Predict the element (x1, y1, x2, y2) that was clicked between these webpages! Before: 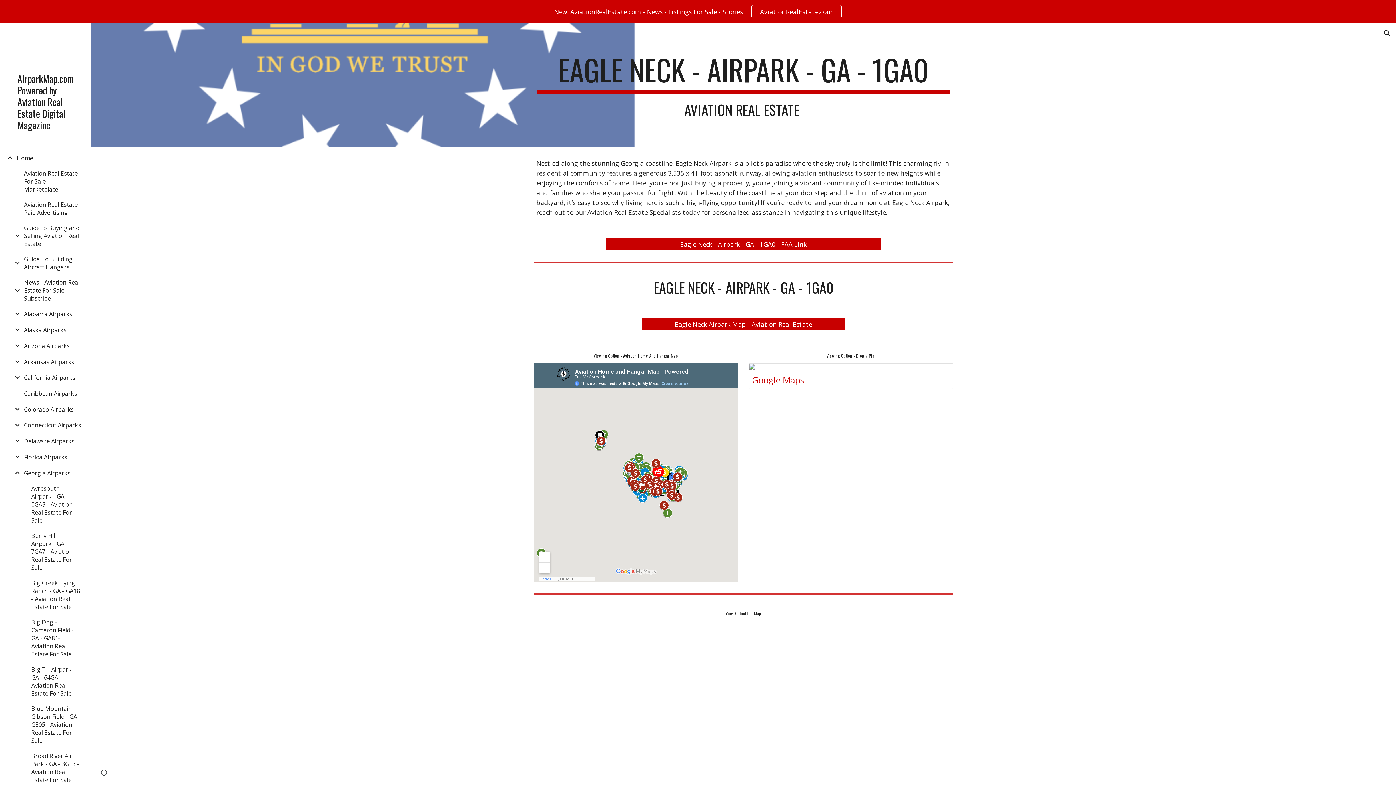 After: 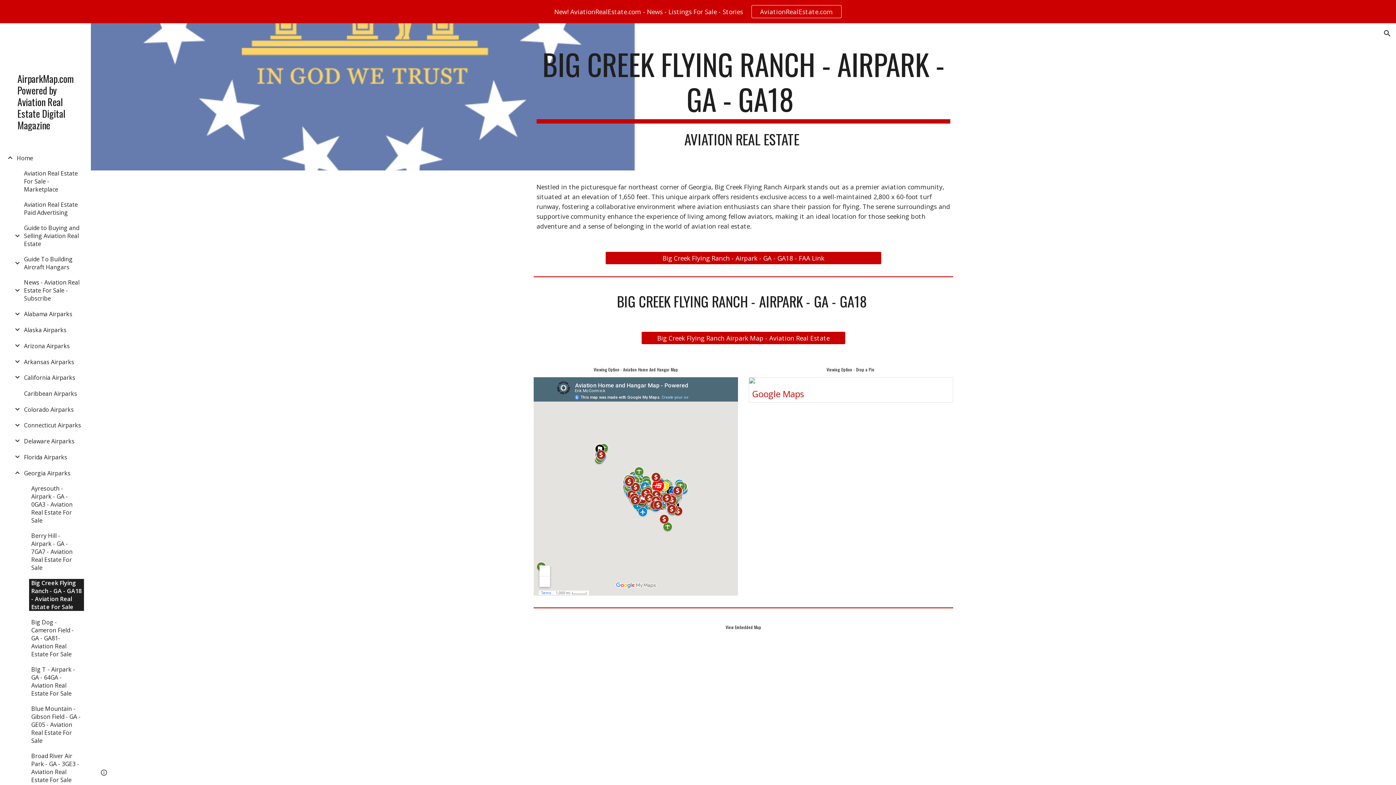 Action: bbox: (29, 579, 84, 611) label: Big Creek Flying Ranch - GA - GA18 - Aviation Real Estate For Sale